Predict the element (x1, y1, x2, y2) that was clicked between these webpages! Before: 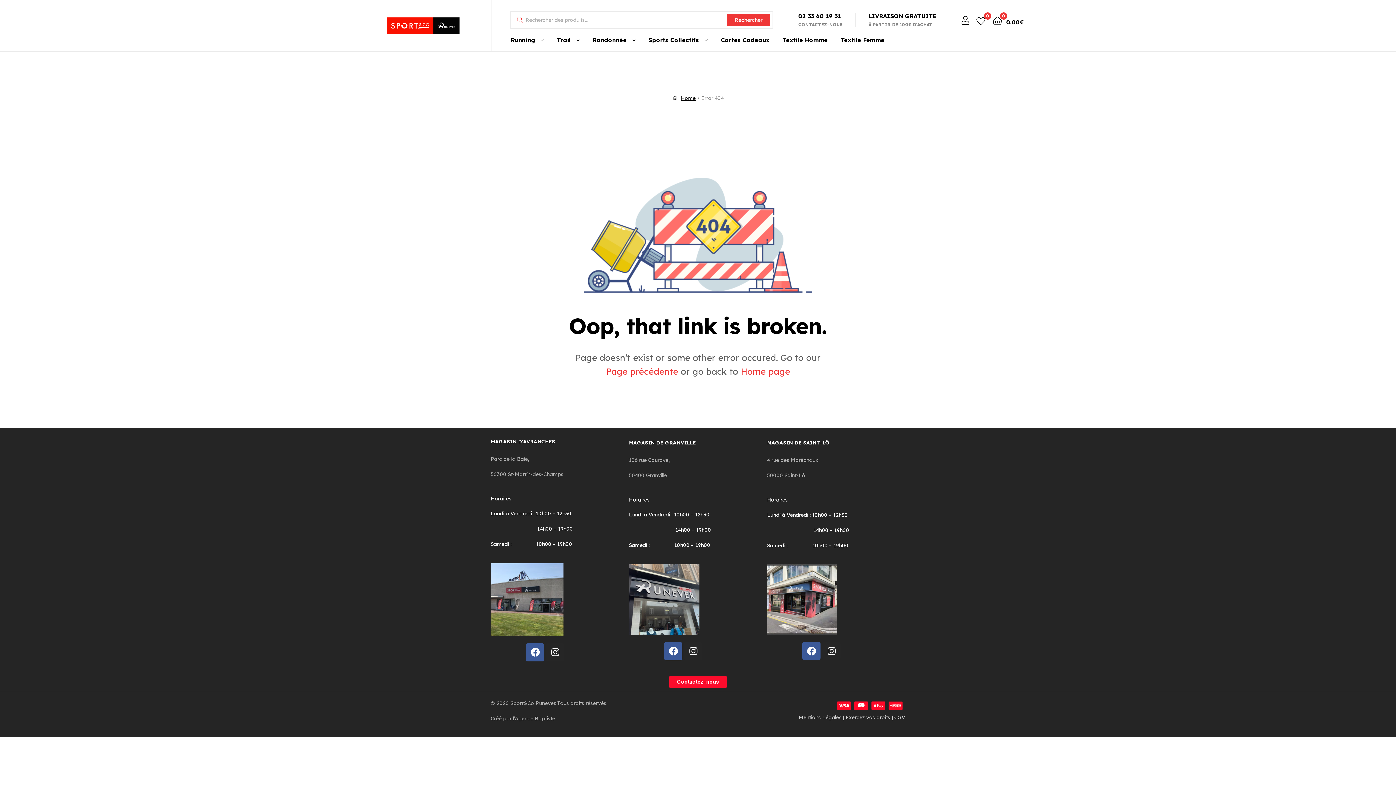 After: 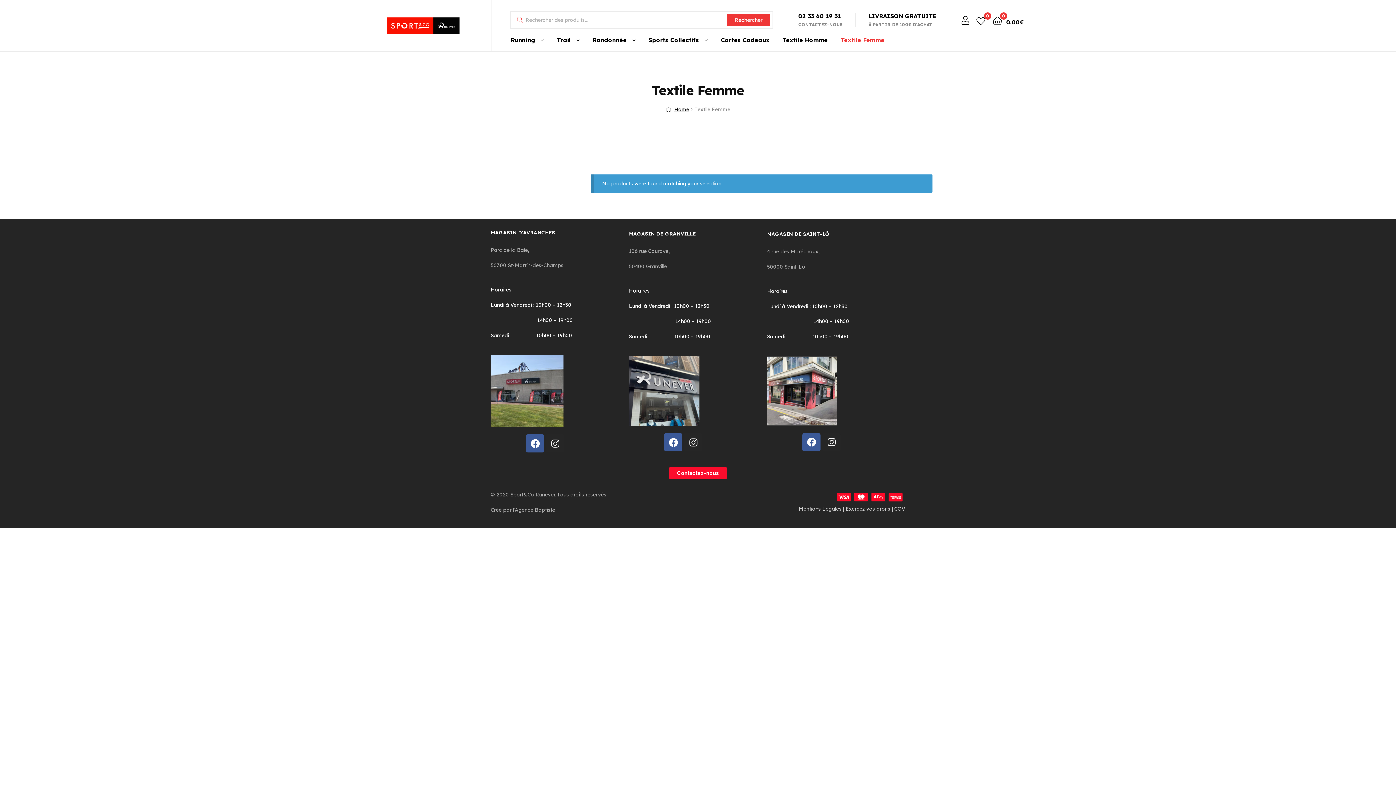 Action: bbox: (835, 29, 890, 50) label: Textile Femme